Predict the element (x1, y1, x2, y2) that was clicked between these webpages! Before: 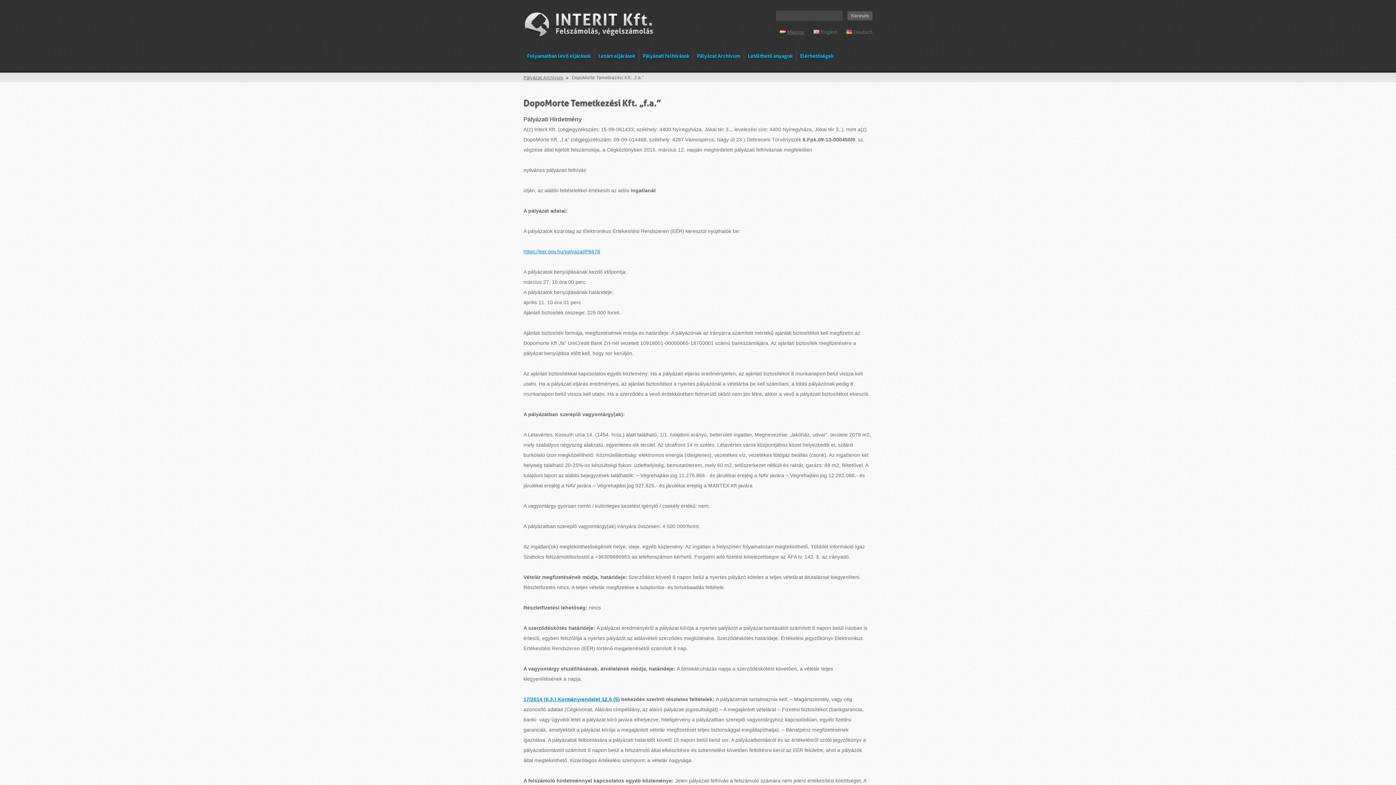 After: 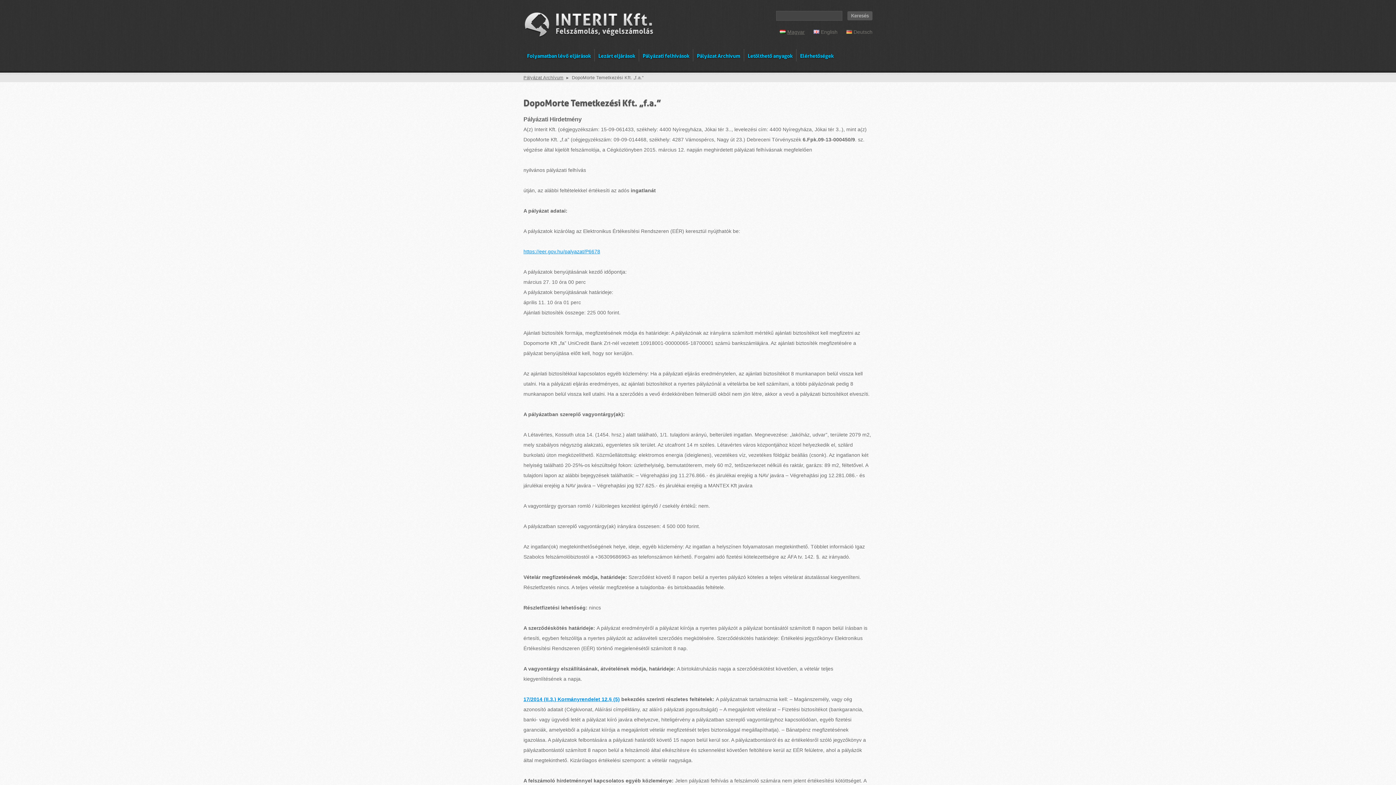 Action: bbox: (780, 29, 804, 34) label: Magyar